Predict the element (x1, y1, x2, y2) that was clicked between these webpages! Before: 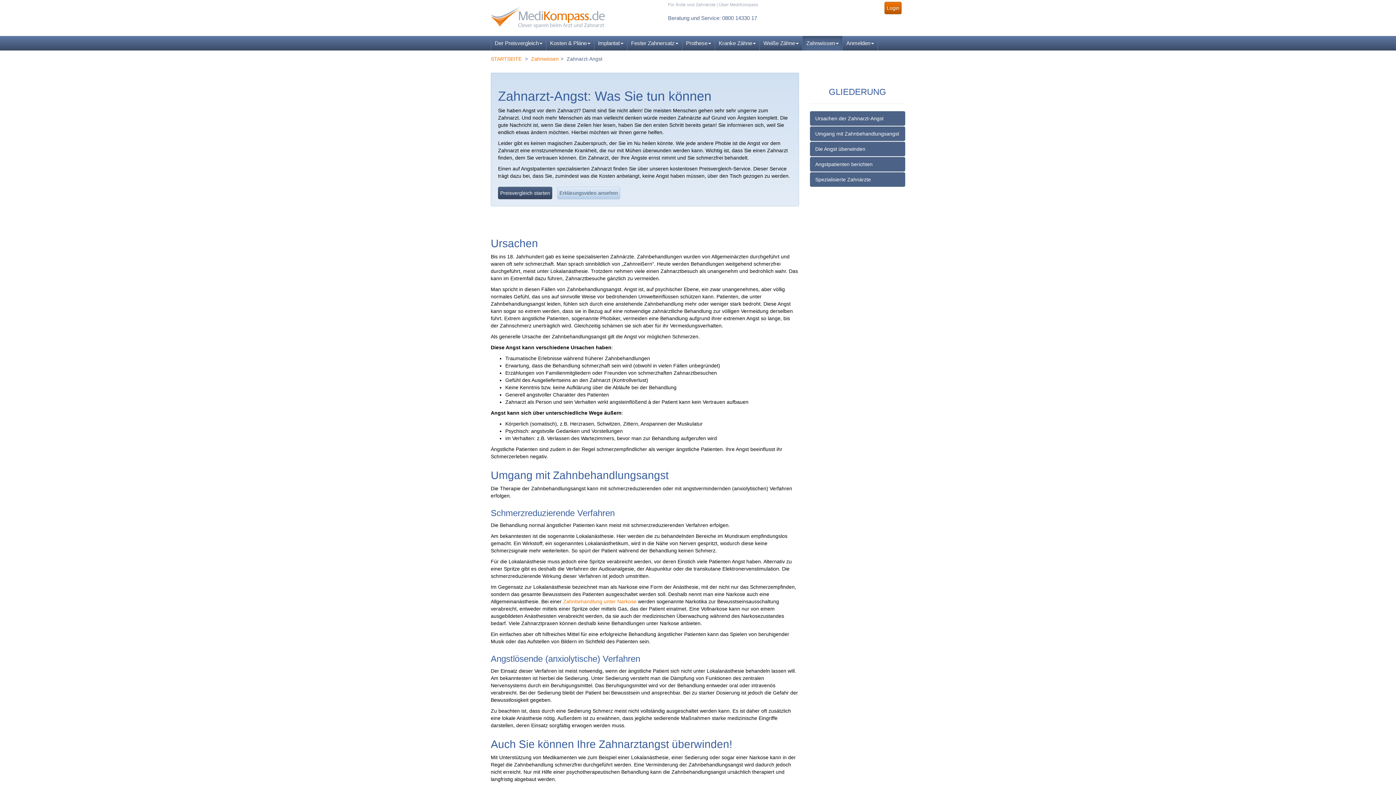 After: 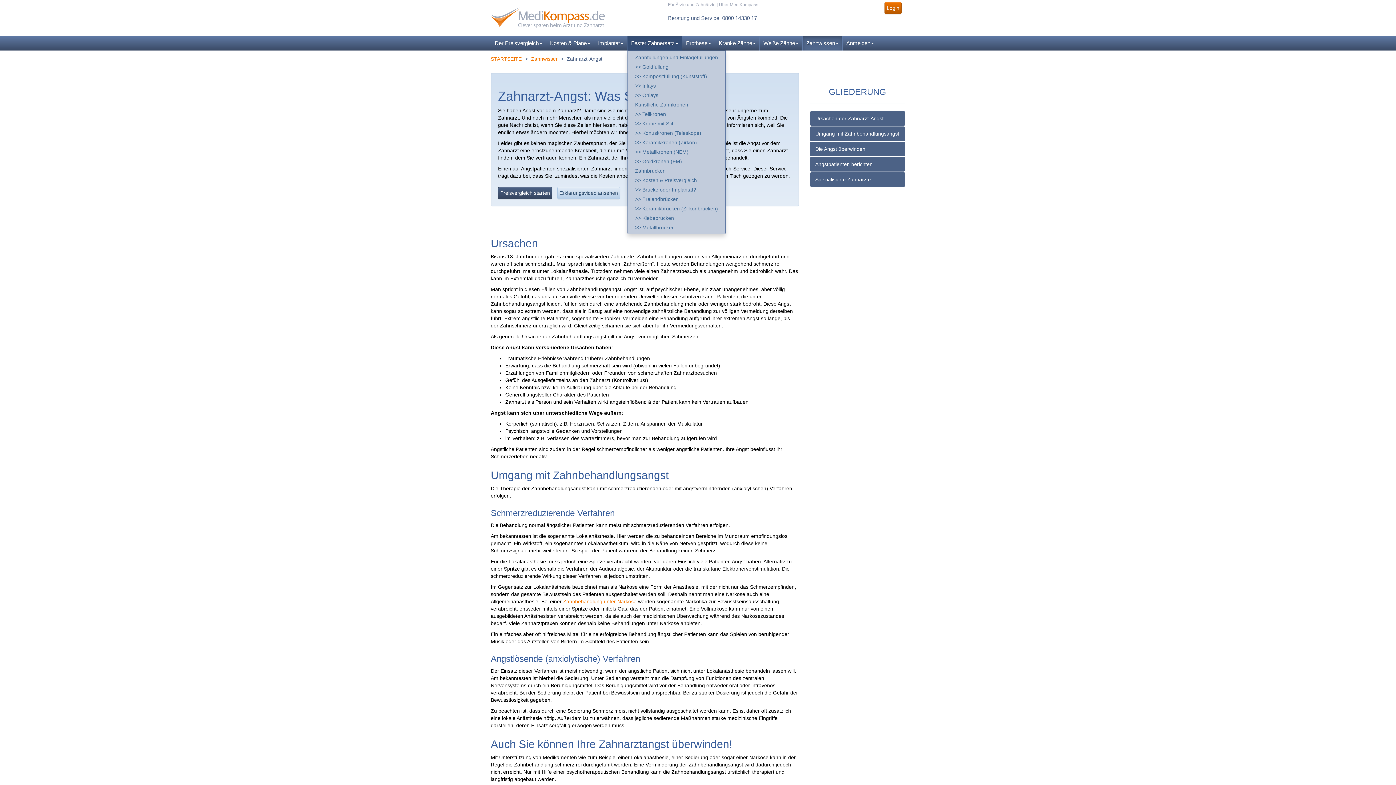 Action: label: Fester Zahnersatz bbox: (627, 36, 682, 50)